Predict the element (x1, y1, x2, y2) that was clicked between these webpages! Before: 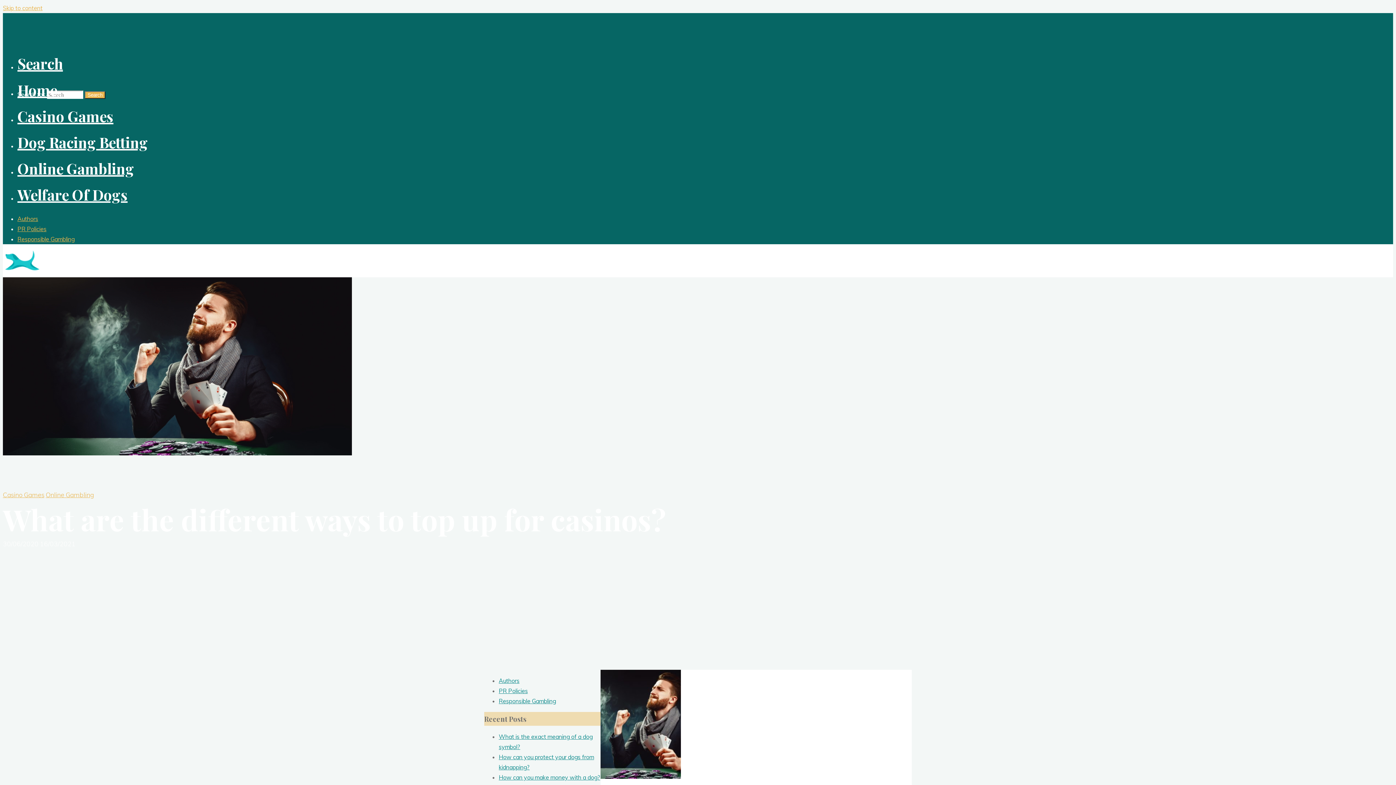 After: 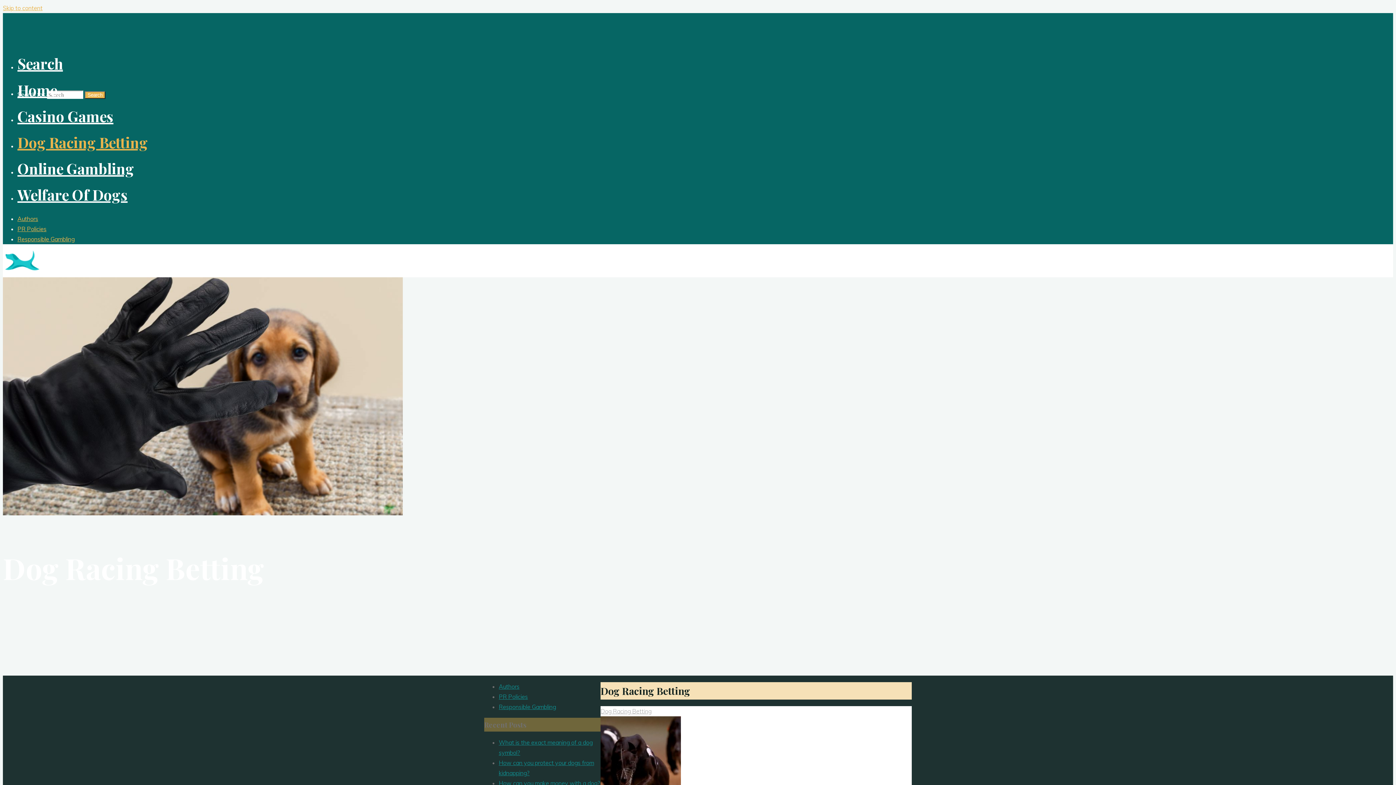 Action: label: Dog Racing Betting bbox: (17, 132, 148, 152)